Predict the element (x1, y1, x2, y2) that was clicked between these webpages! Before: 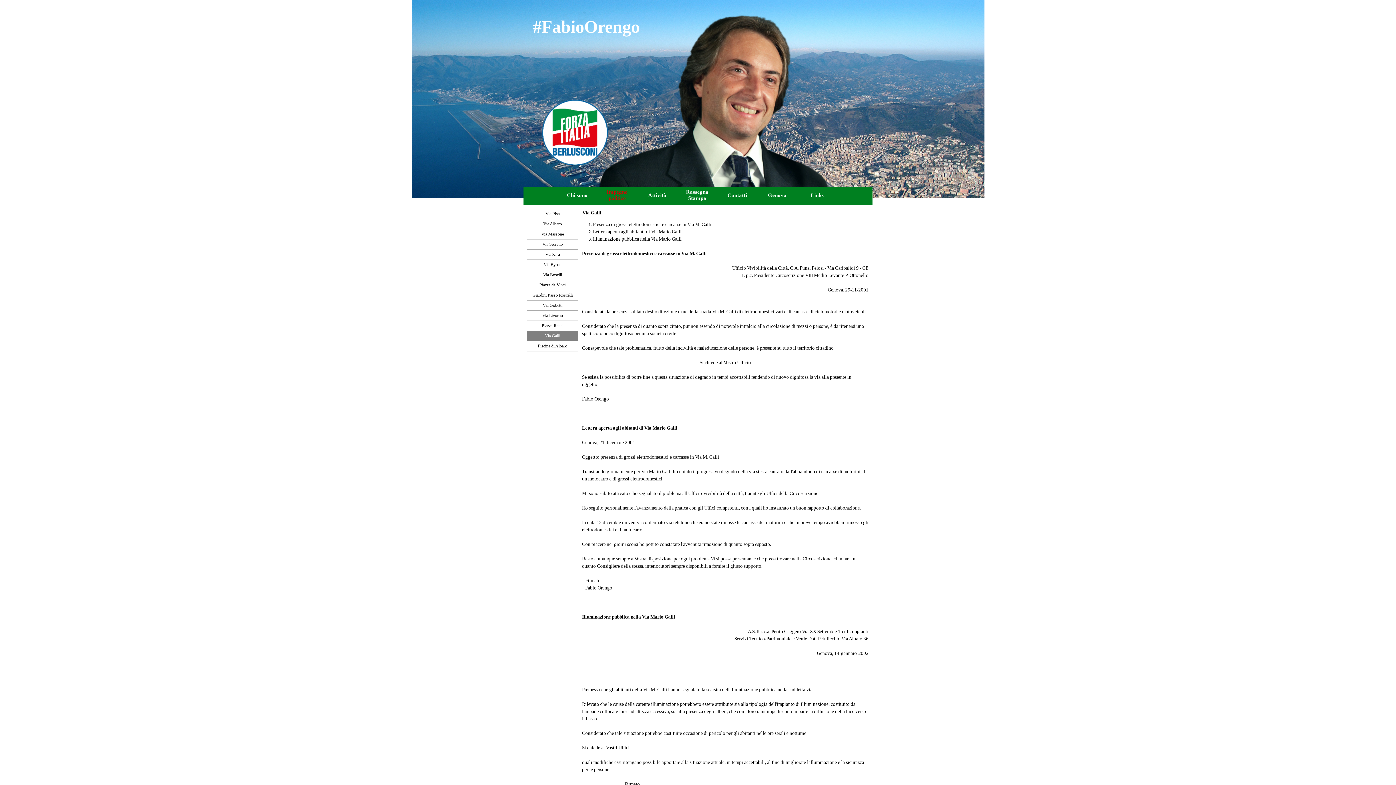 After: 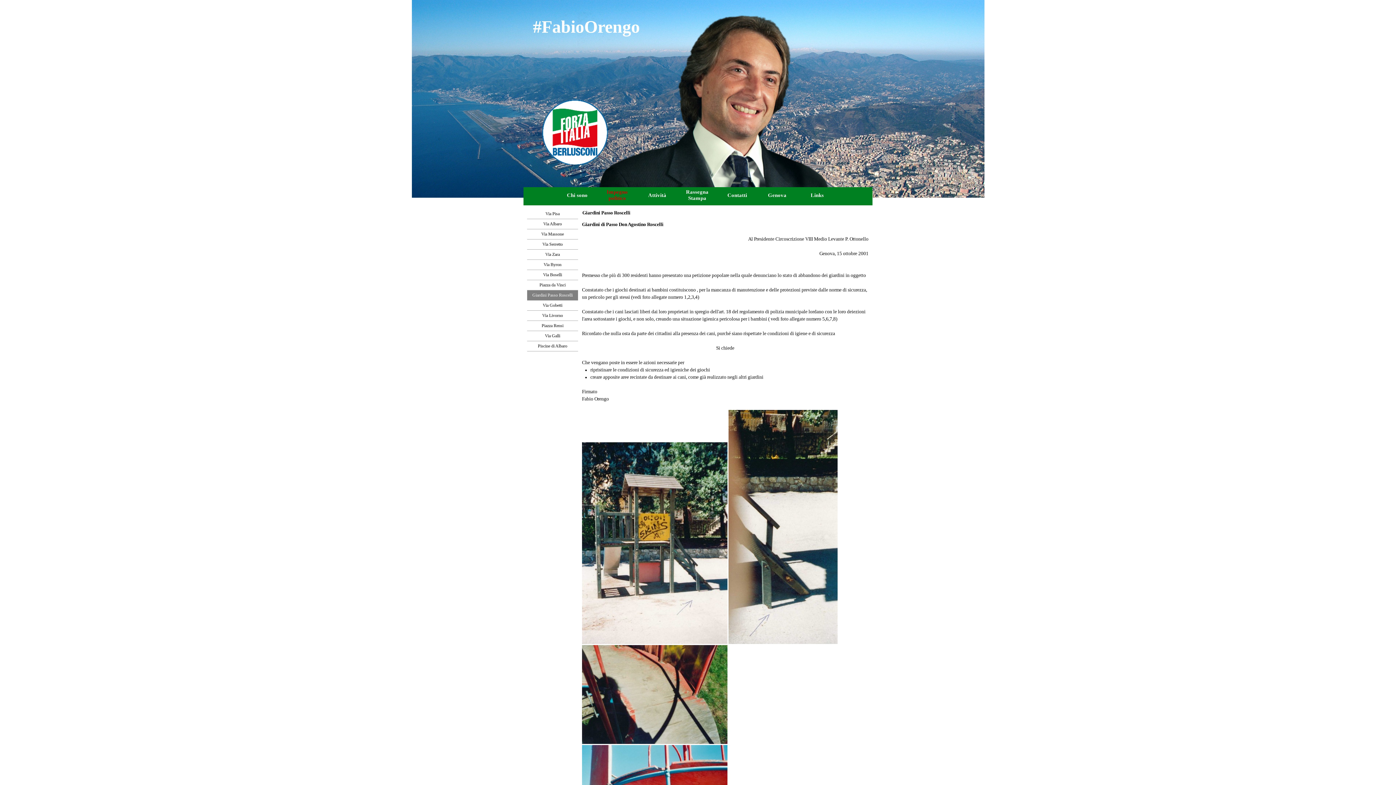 Action: bbox: (527, 290, 578, 300) label: 	Giardini Passo Roscelli